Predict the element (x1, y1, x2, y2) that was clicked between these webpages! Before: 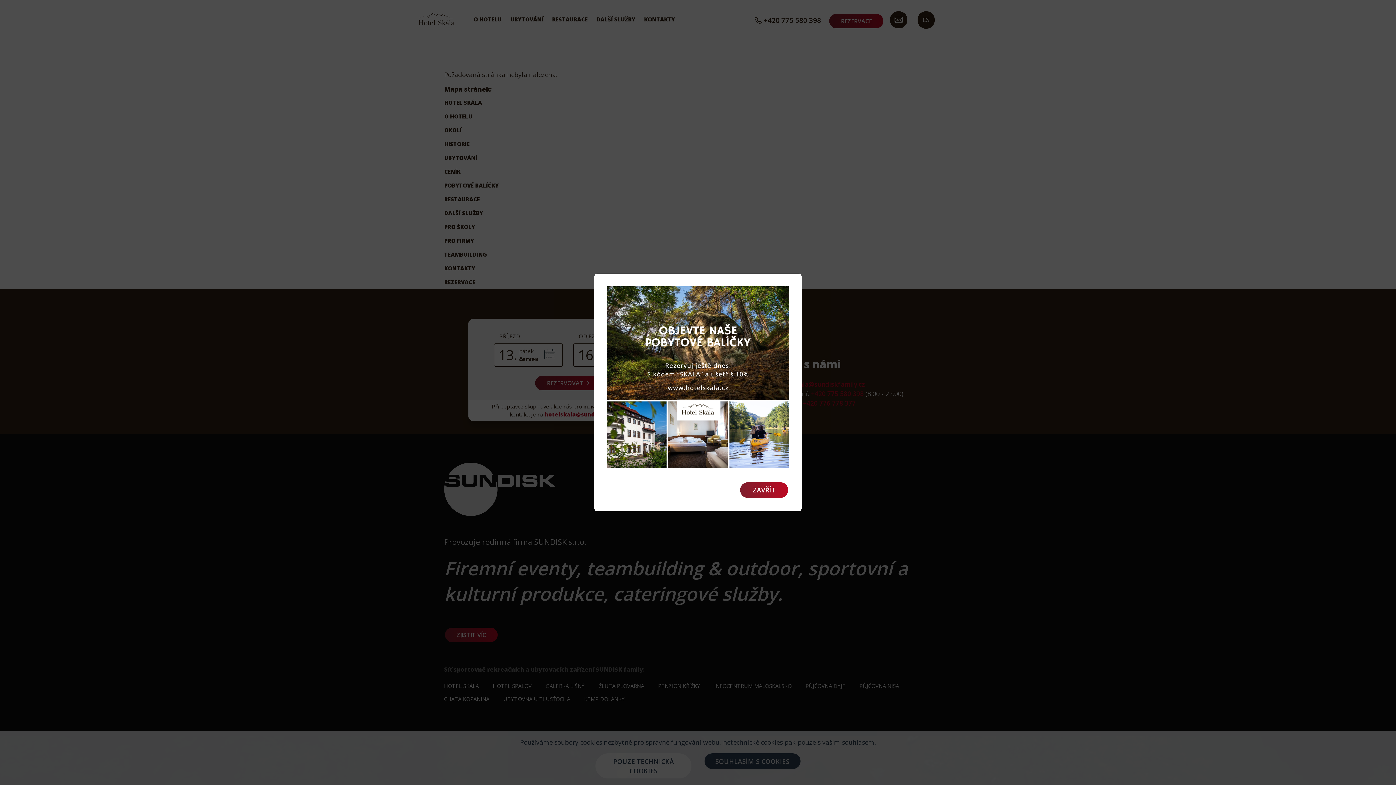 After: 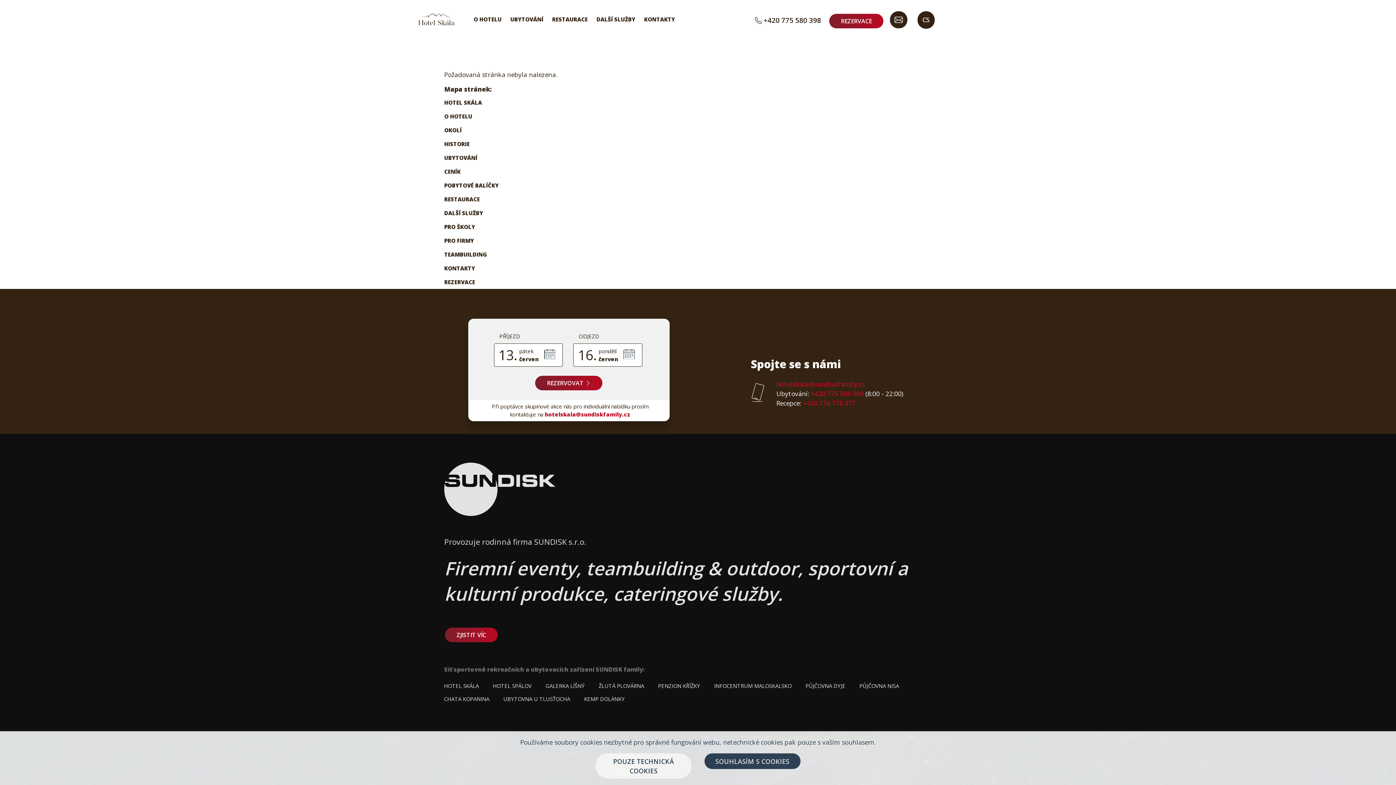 Action: label: ZAVŘÍT bbox: (739, 481, 789, 498)